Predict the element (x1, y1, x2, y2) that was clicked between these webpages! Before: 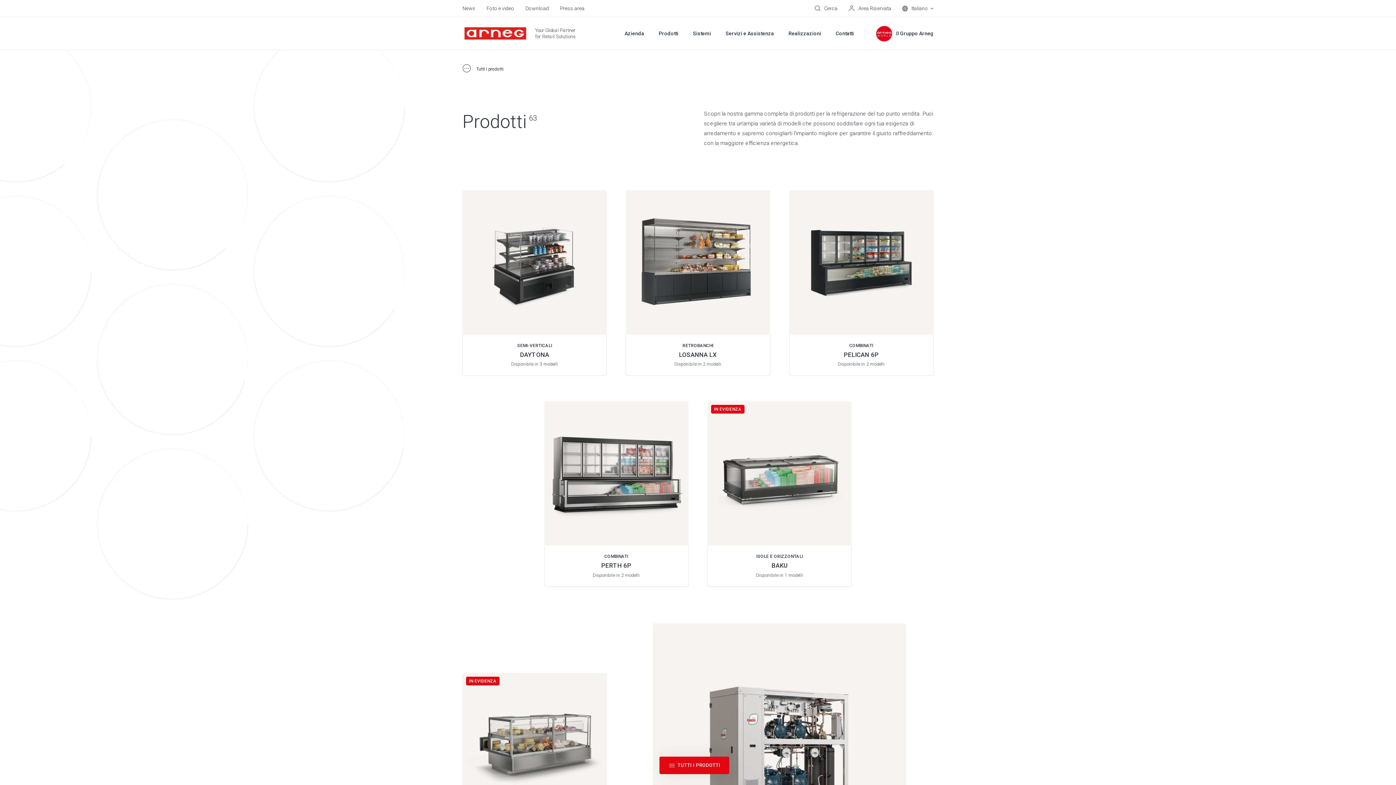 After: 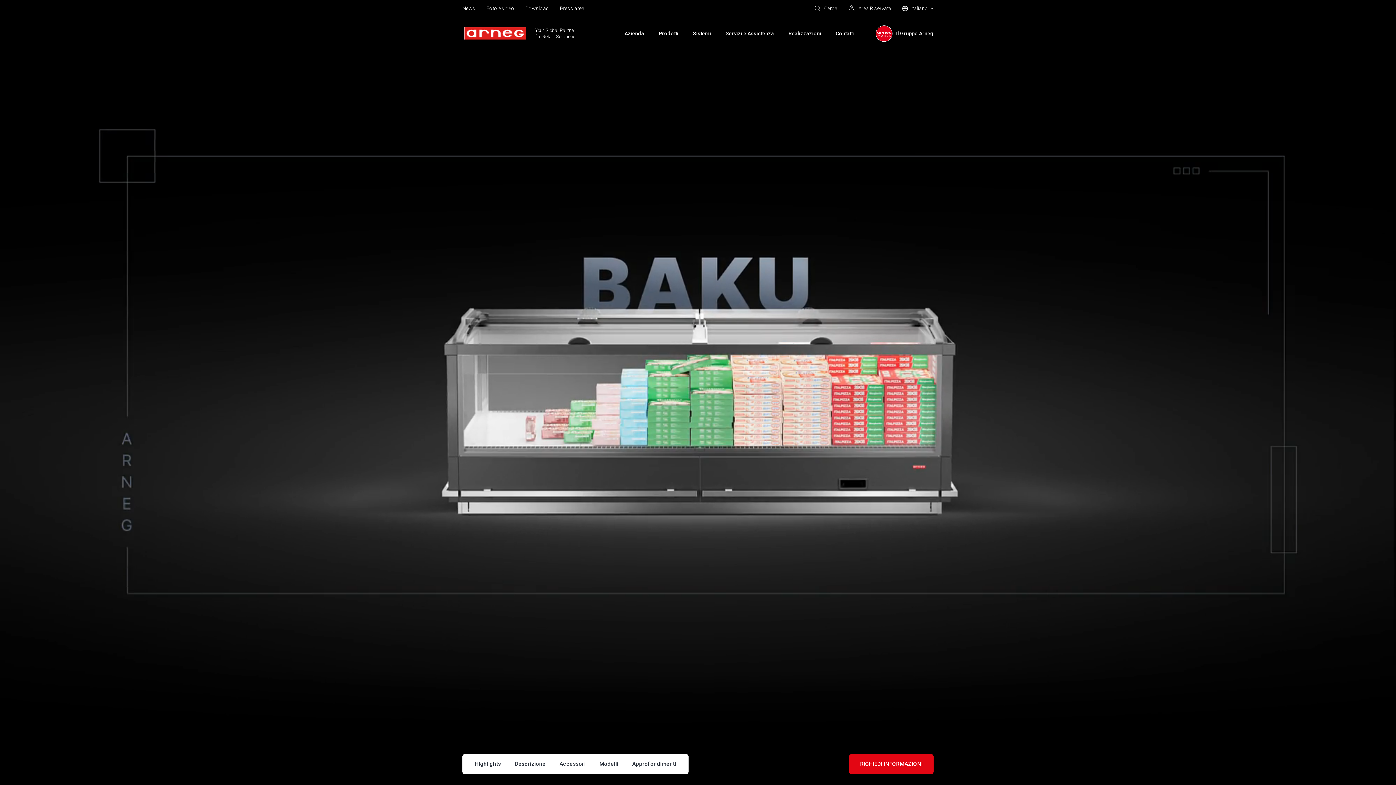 Action: bbox: (707, 401, 852, 587)